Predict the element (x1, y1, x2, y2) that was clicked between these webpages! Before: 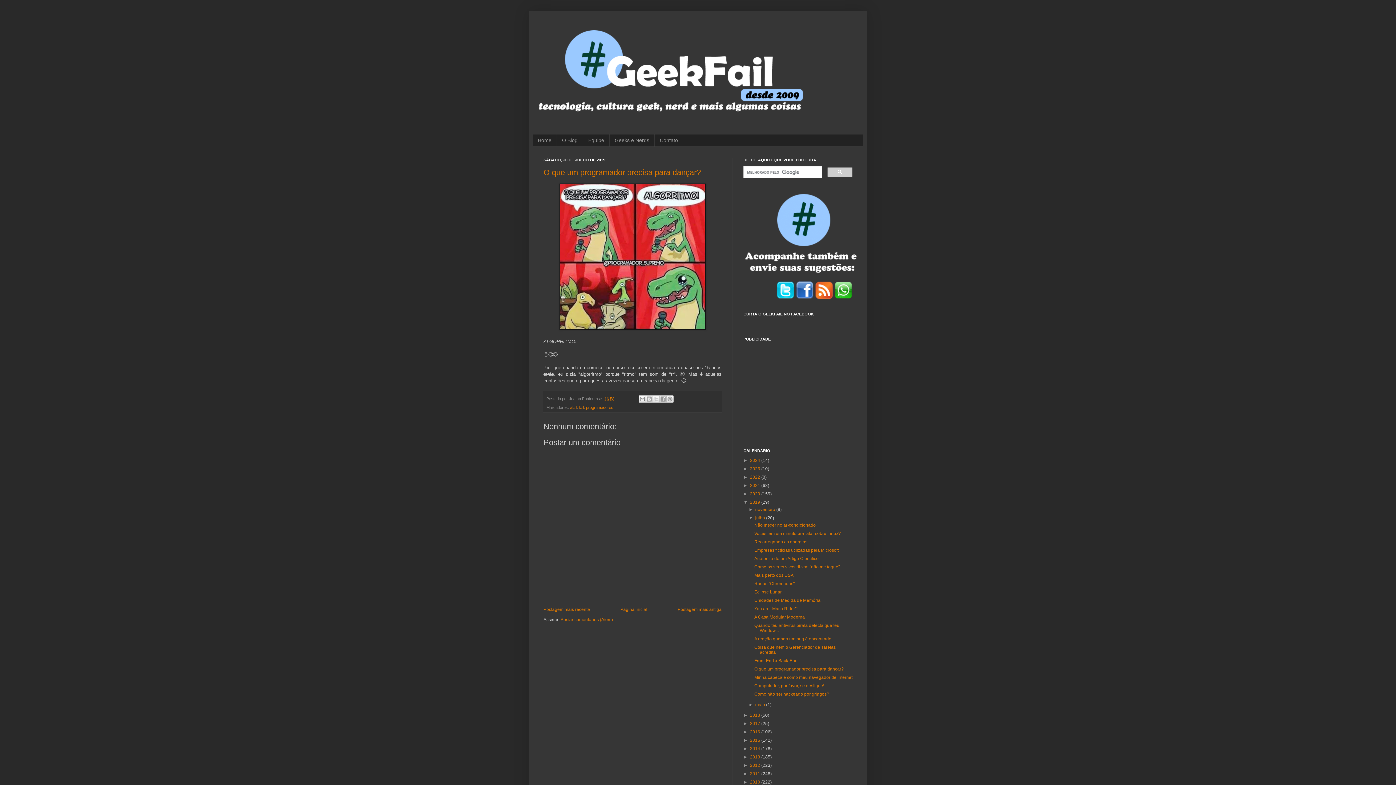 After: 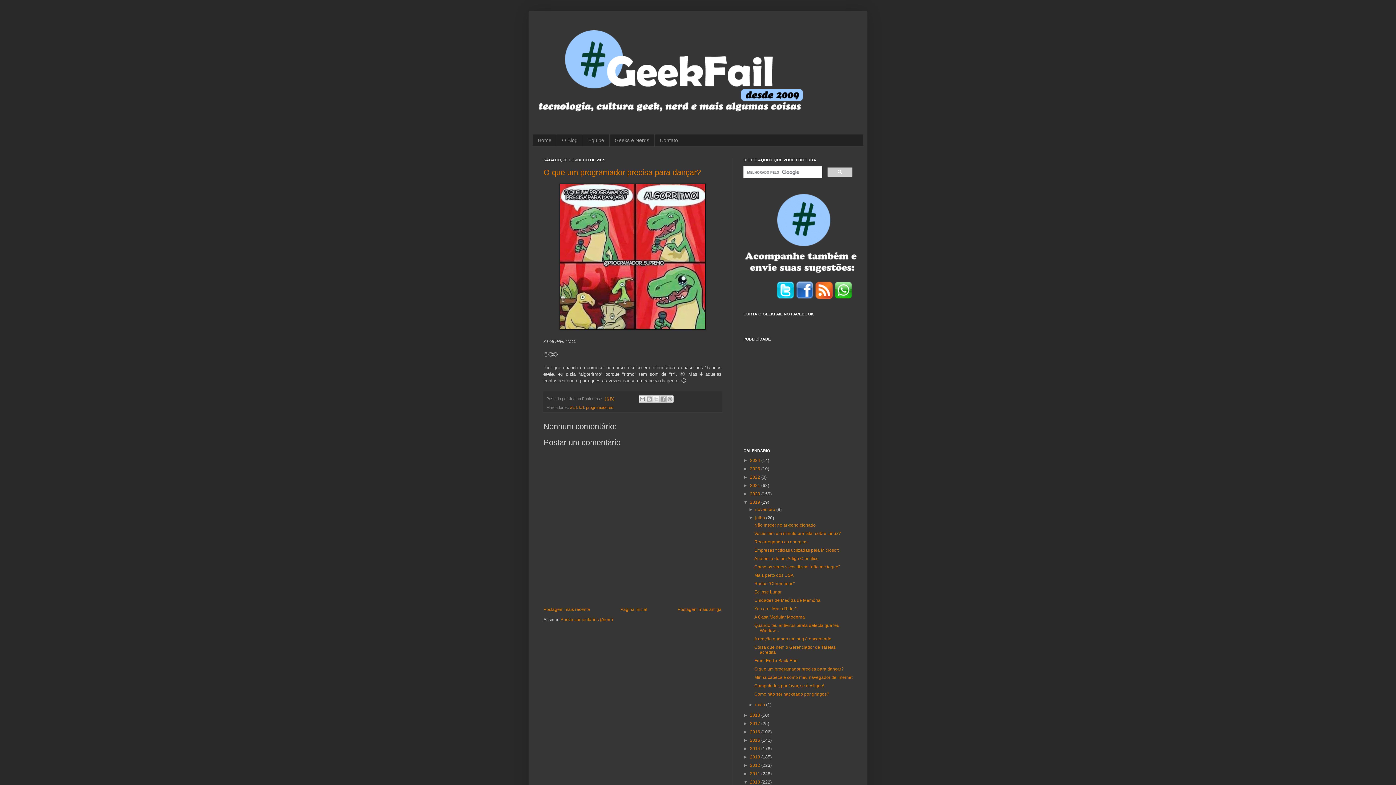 Action: bbox: (743, 779, 750, 785) label: ►  